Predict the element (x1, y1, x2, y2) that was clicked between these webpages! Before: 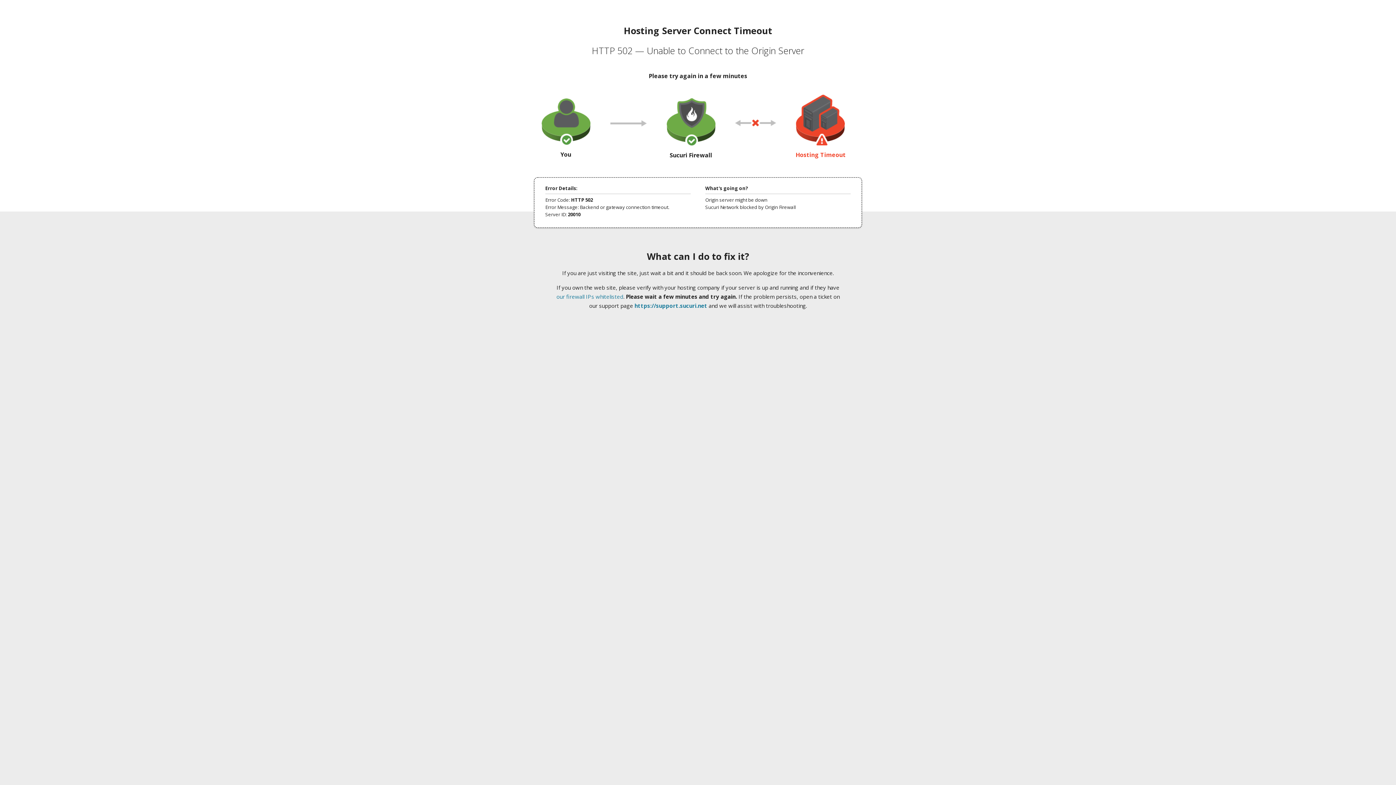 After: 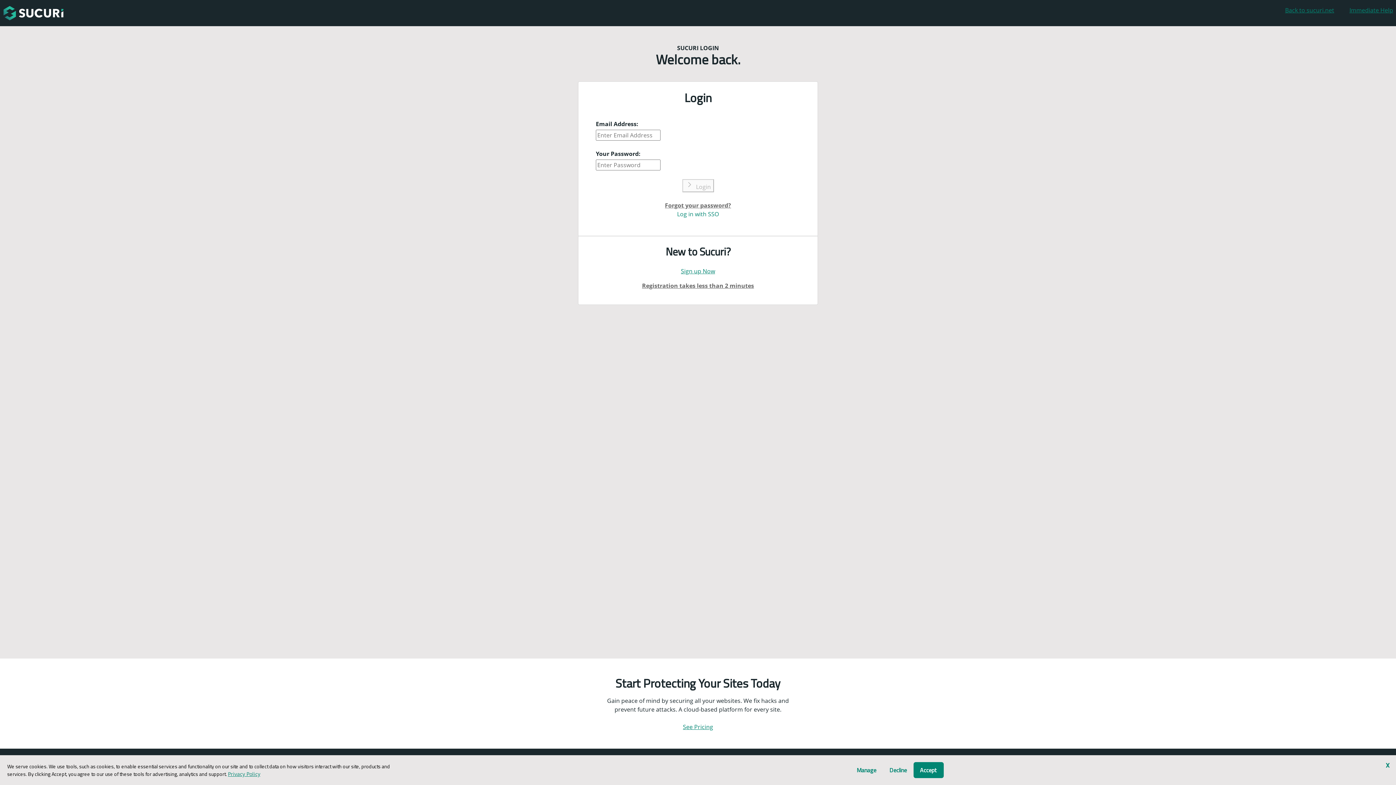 Action: bbox: (634, 302, 707, 309) label: https://support.sucuri.net